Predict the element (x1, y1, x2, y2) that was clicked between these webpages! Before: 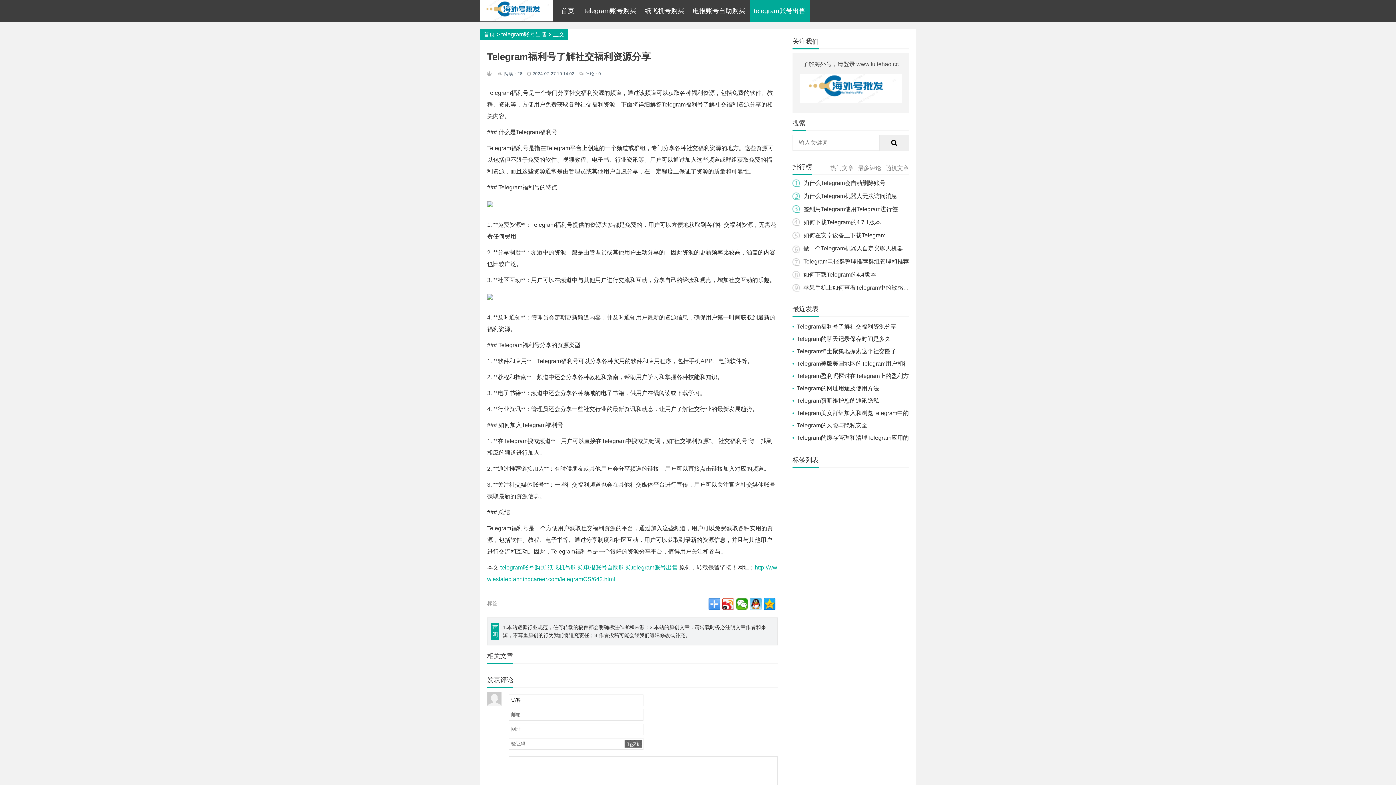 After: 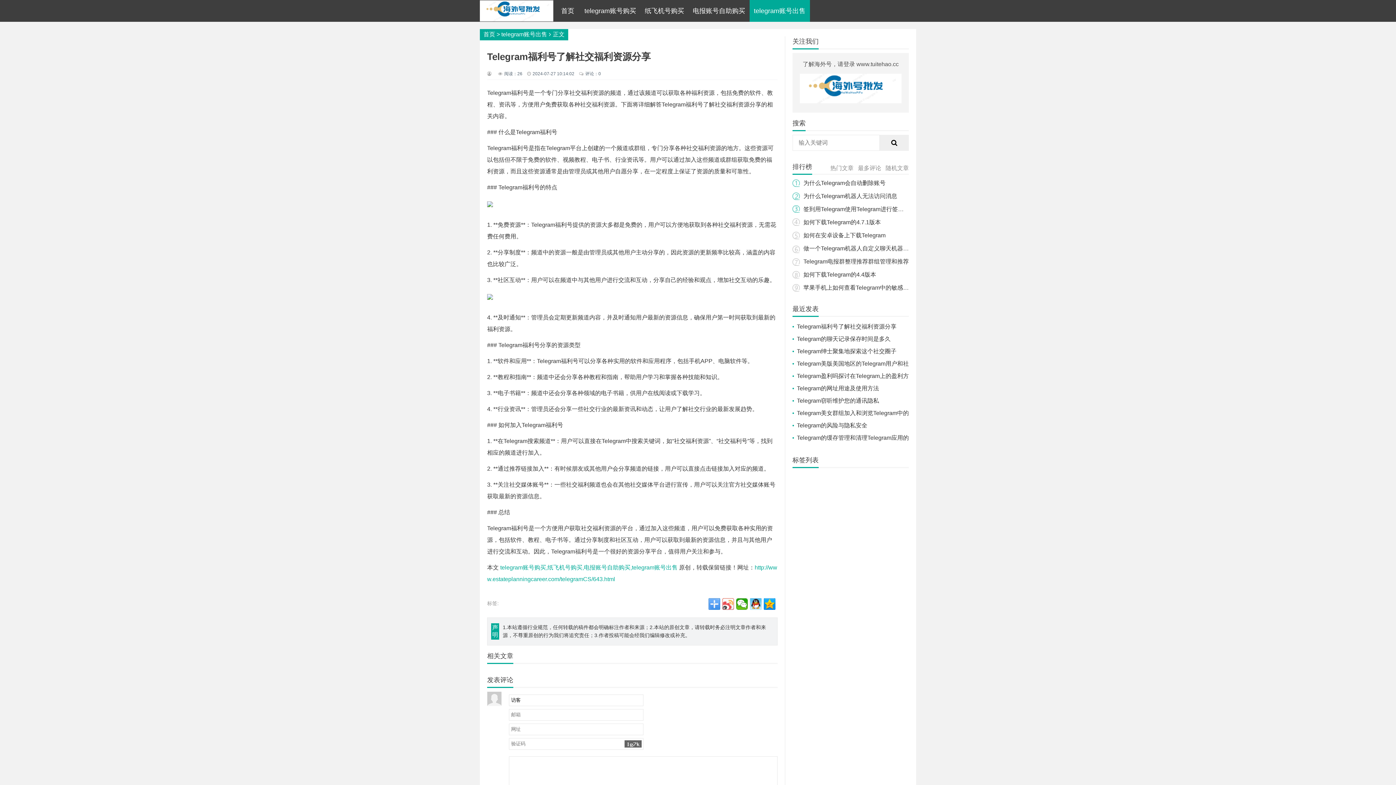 Action: bbox: (722, 598, 734, 610)